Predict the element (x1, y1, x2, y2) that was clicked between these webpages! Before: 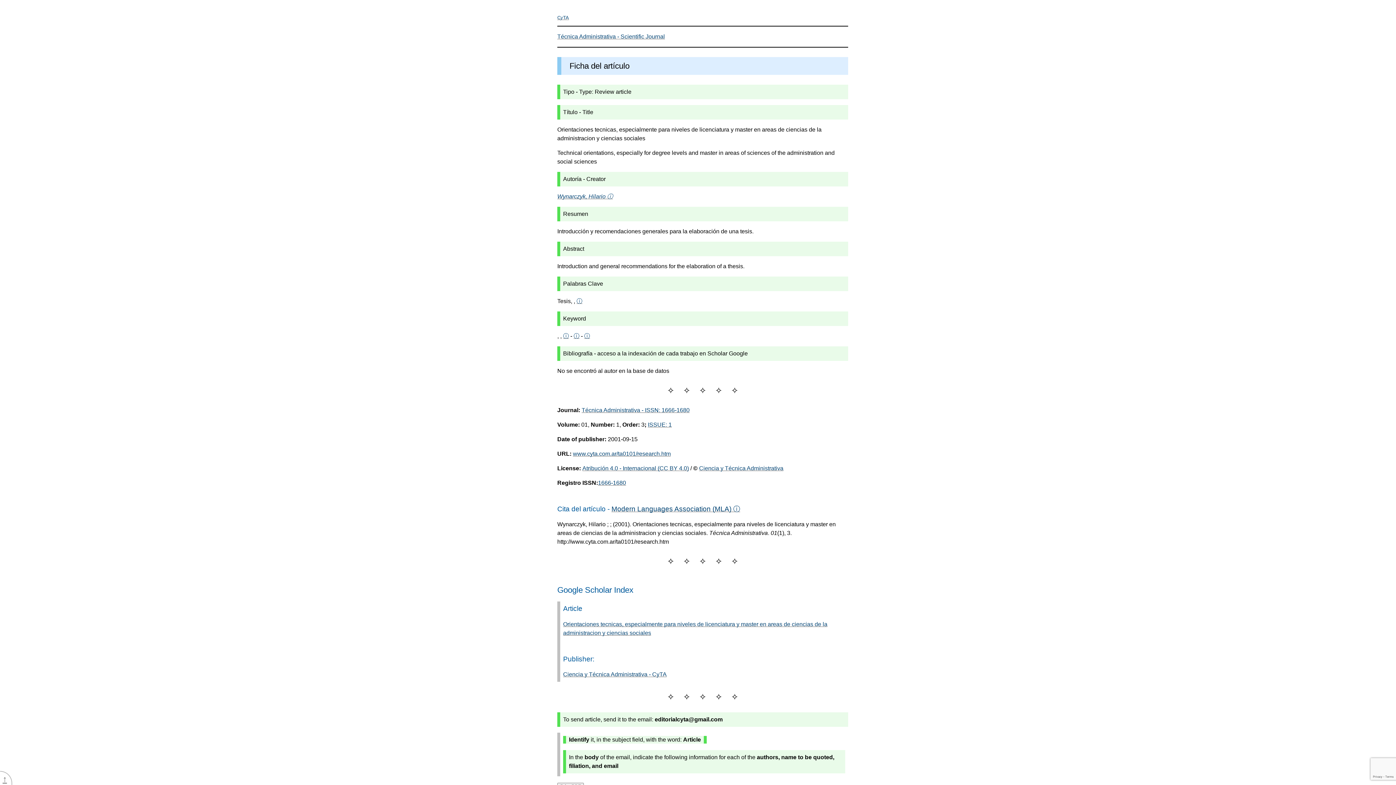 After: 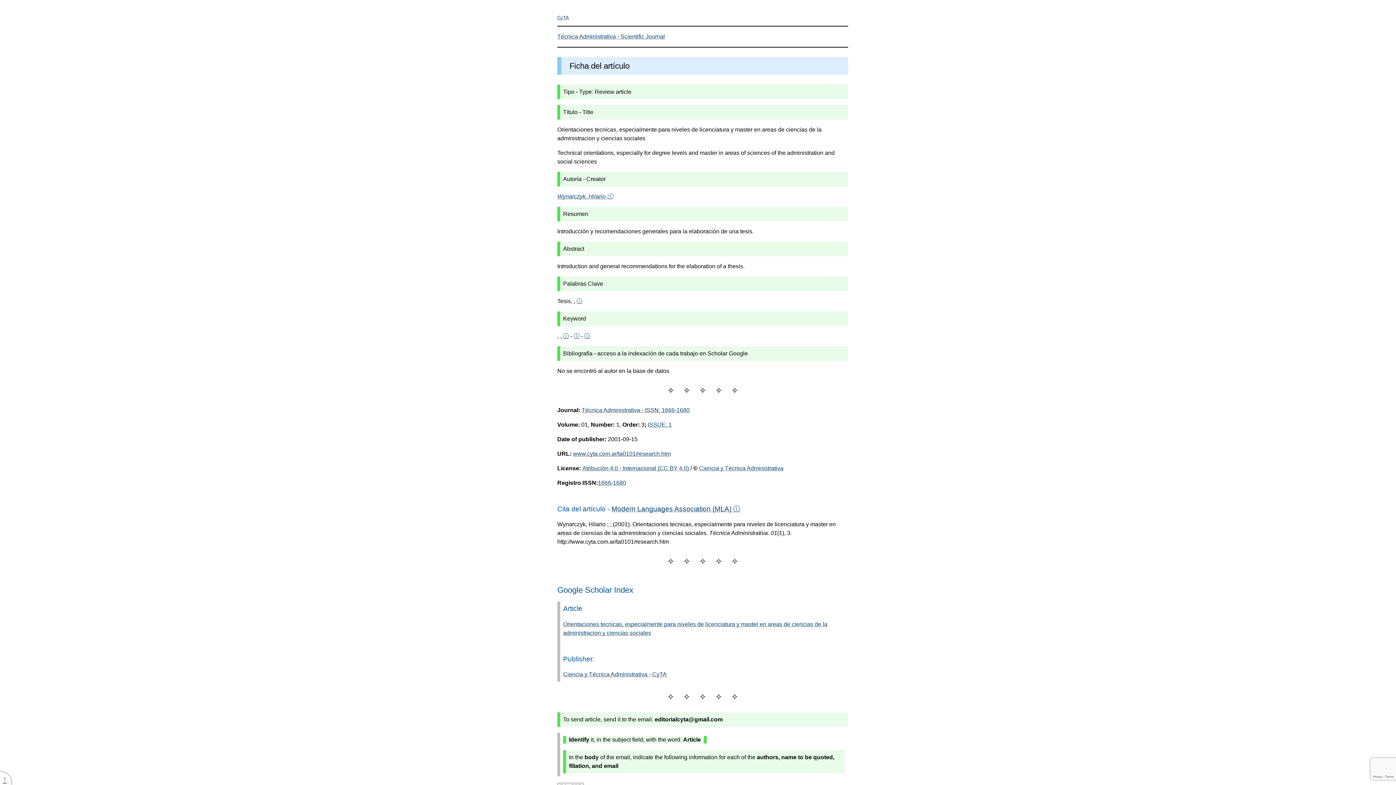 Action: bbox: (563, 332, 569, 339) label: ⓘ